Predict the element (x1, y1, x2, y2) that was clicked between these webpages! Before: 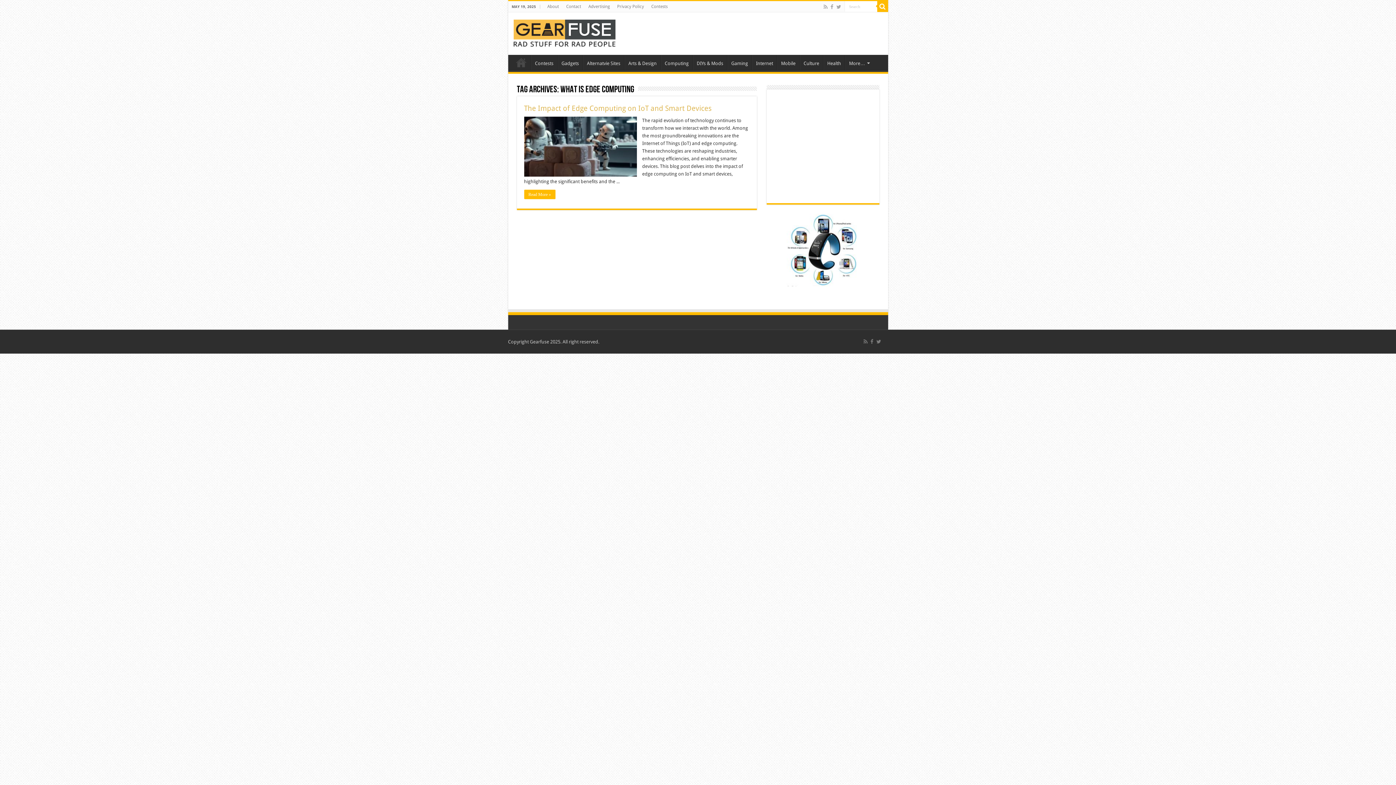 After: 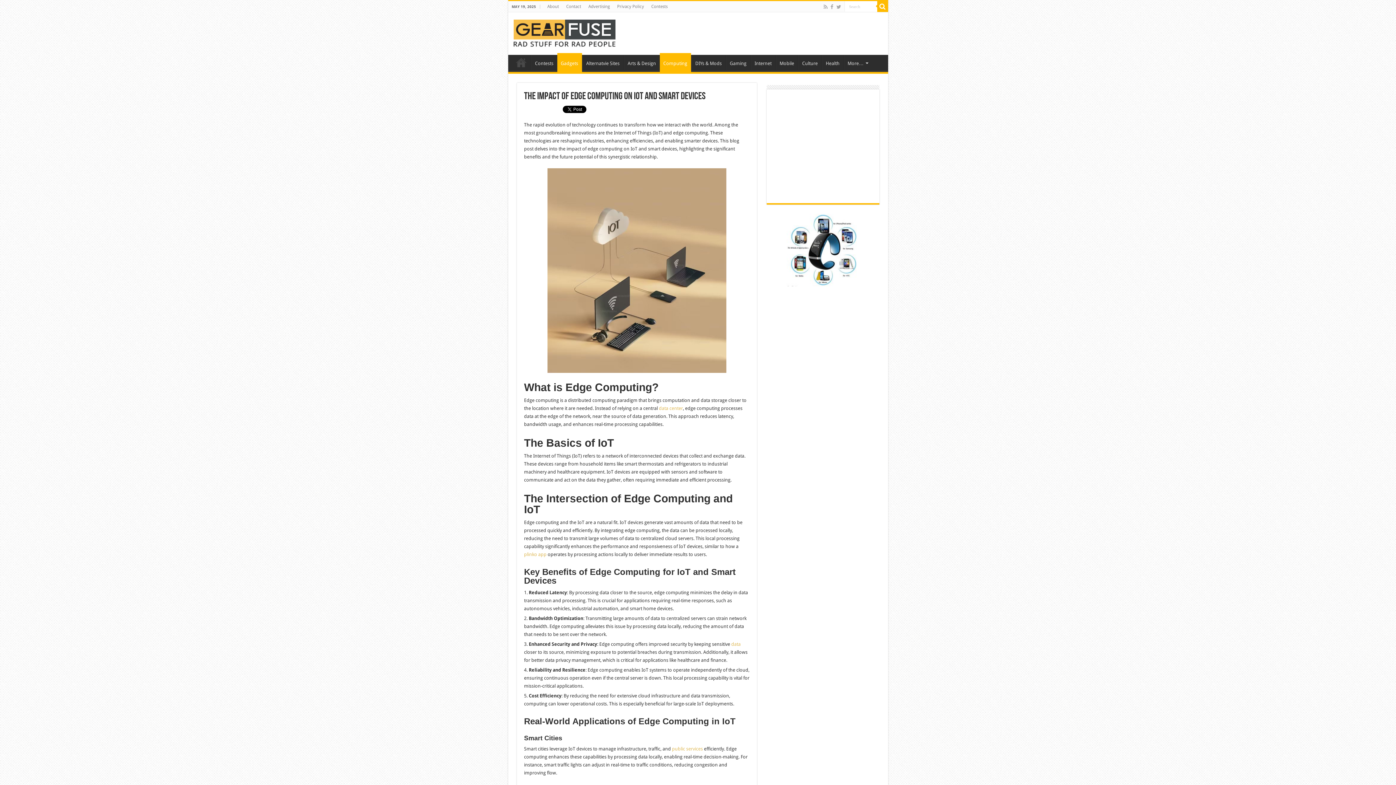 Action: bbox: (524, 104, 711, 112) label: The Impact of Edge Computing on IoT and Smart Devices